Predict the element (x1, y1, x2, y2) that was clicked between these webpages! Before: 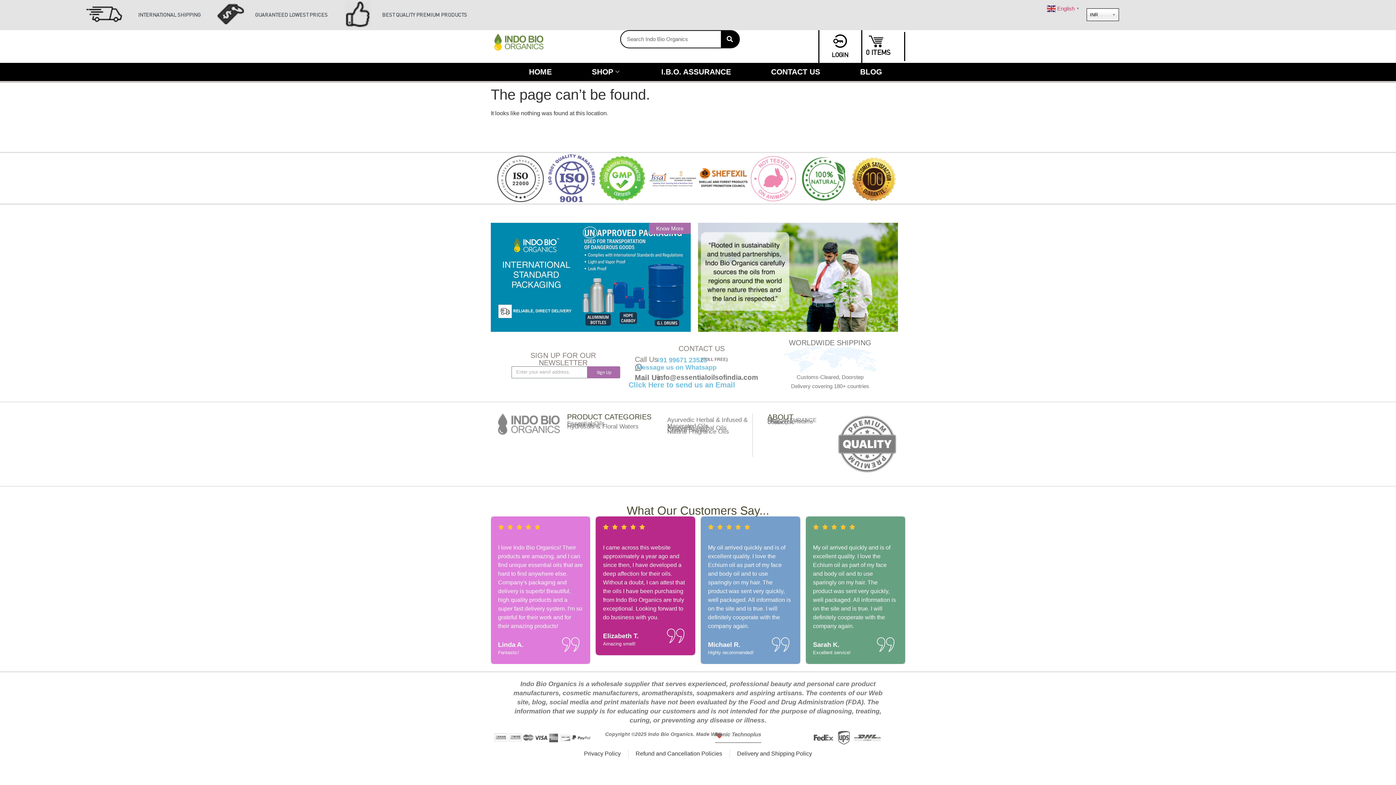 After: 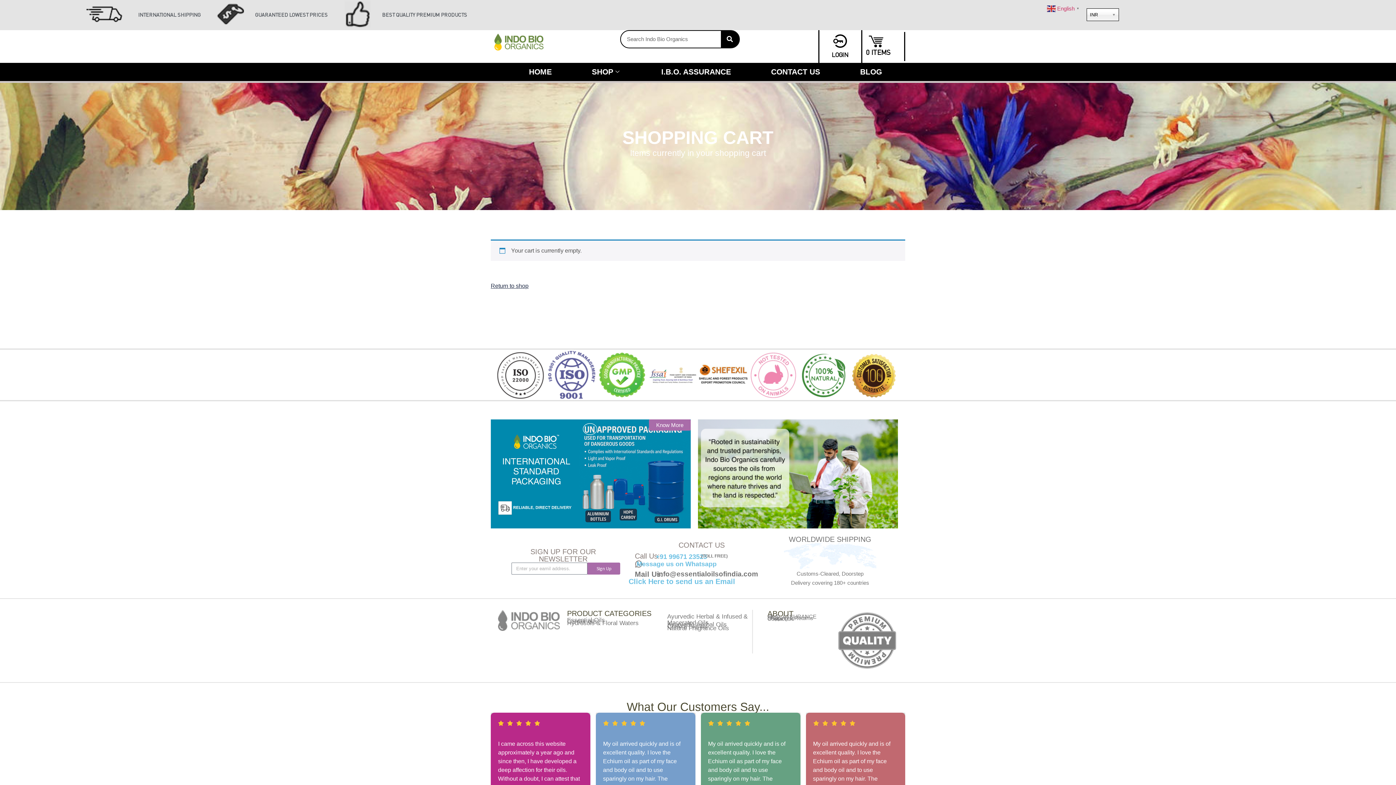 Action: bbox: (866, 35, 886, 47)